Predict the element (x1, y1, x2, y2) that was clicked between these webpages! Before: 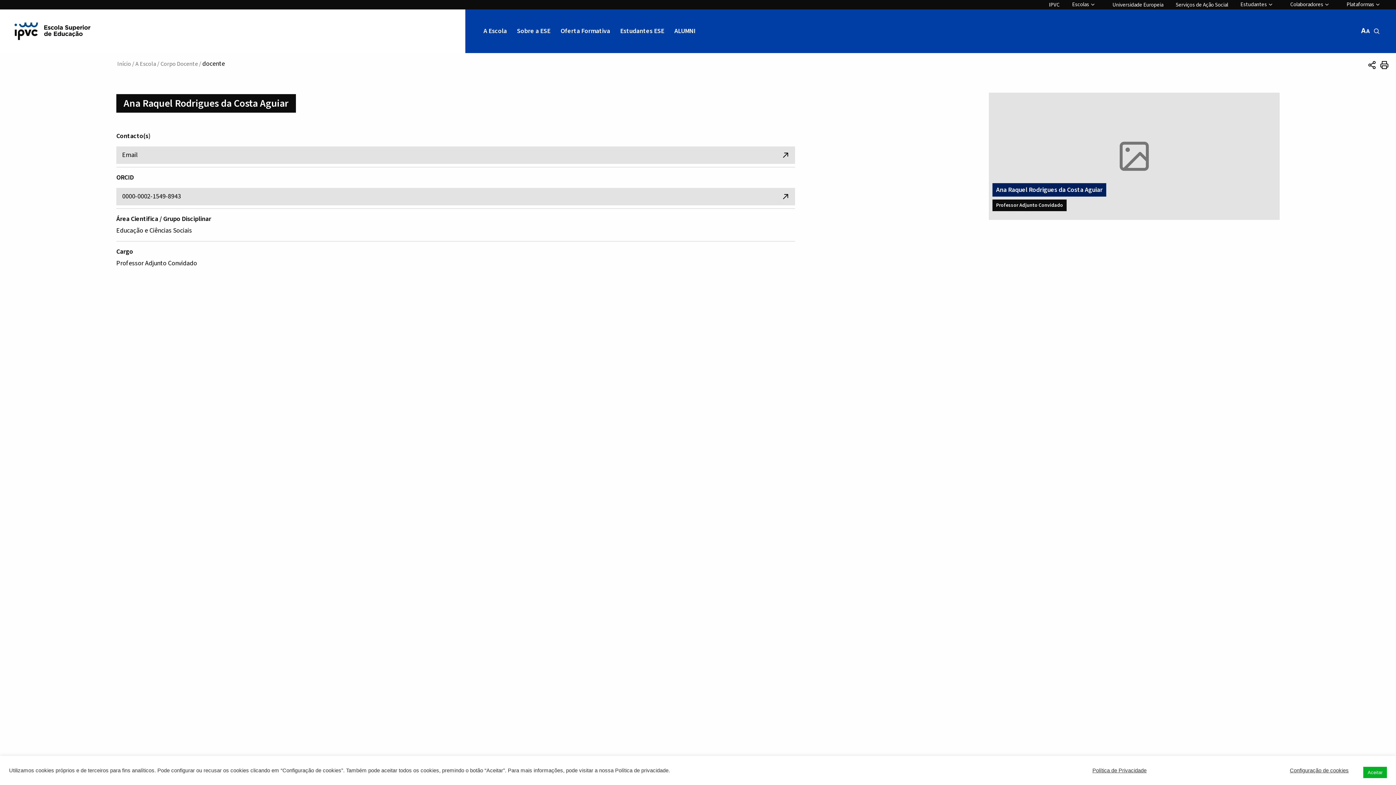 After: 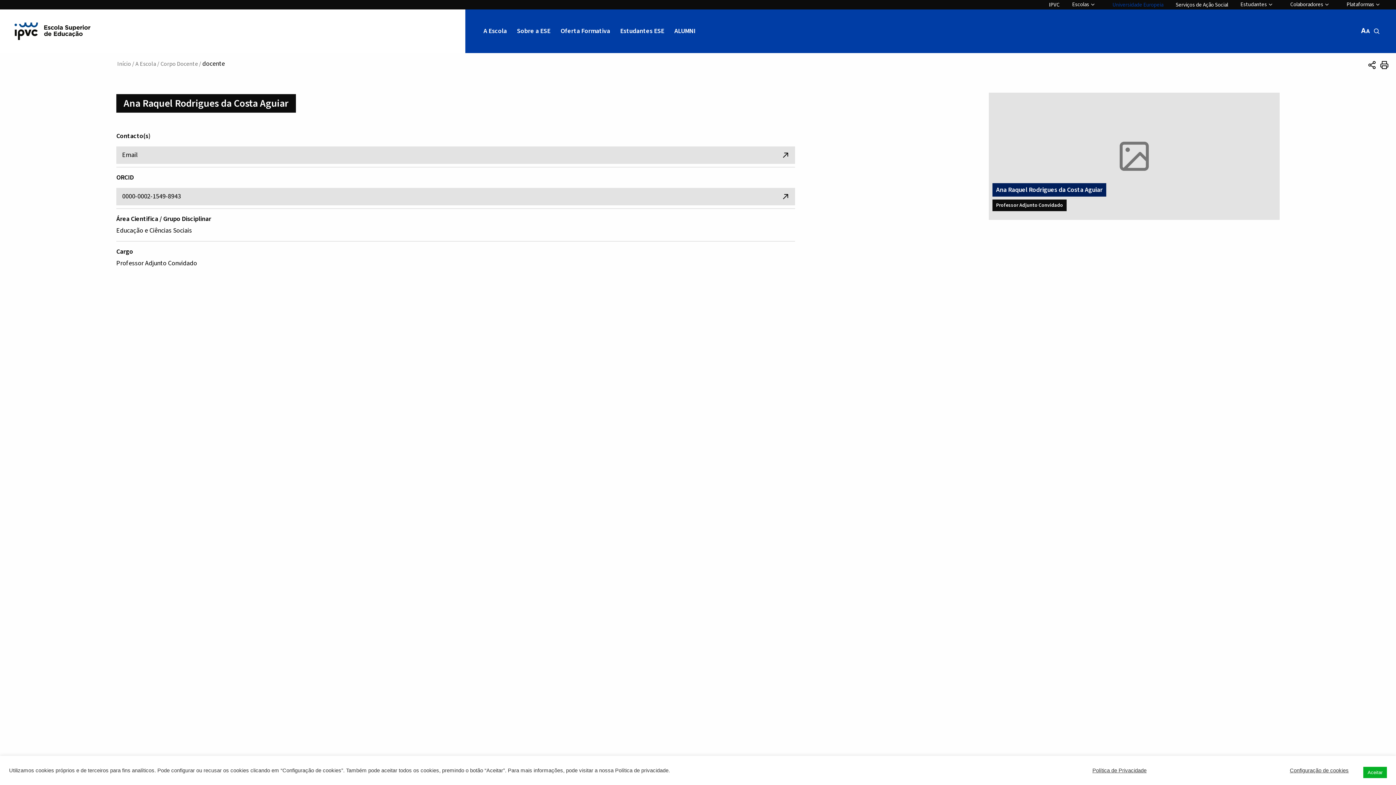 Action: label: Universidade Europeia bbox: (1112, 0, 1174, 9)